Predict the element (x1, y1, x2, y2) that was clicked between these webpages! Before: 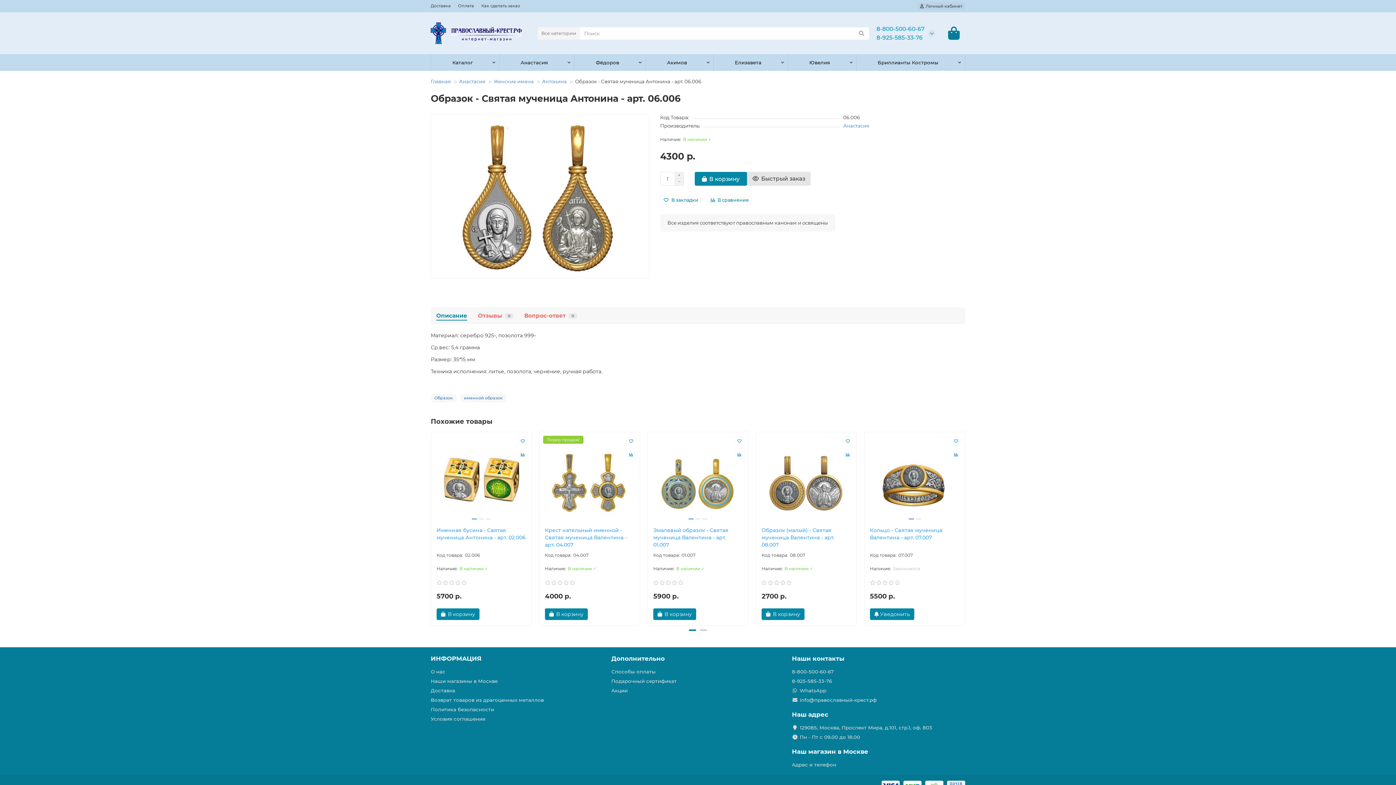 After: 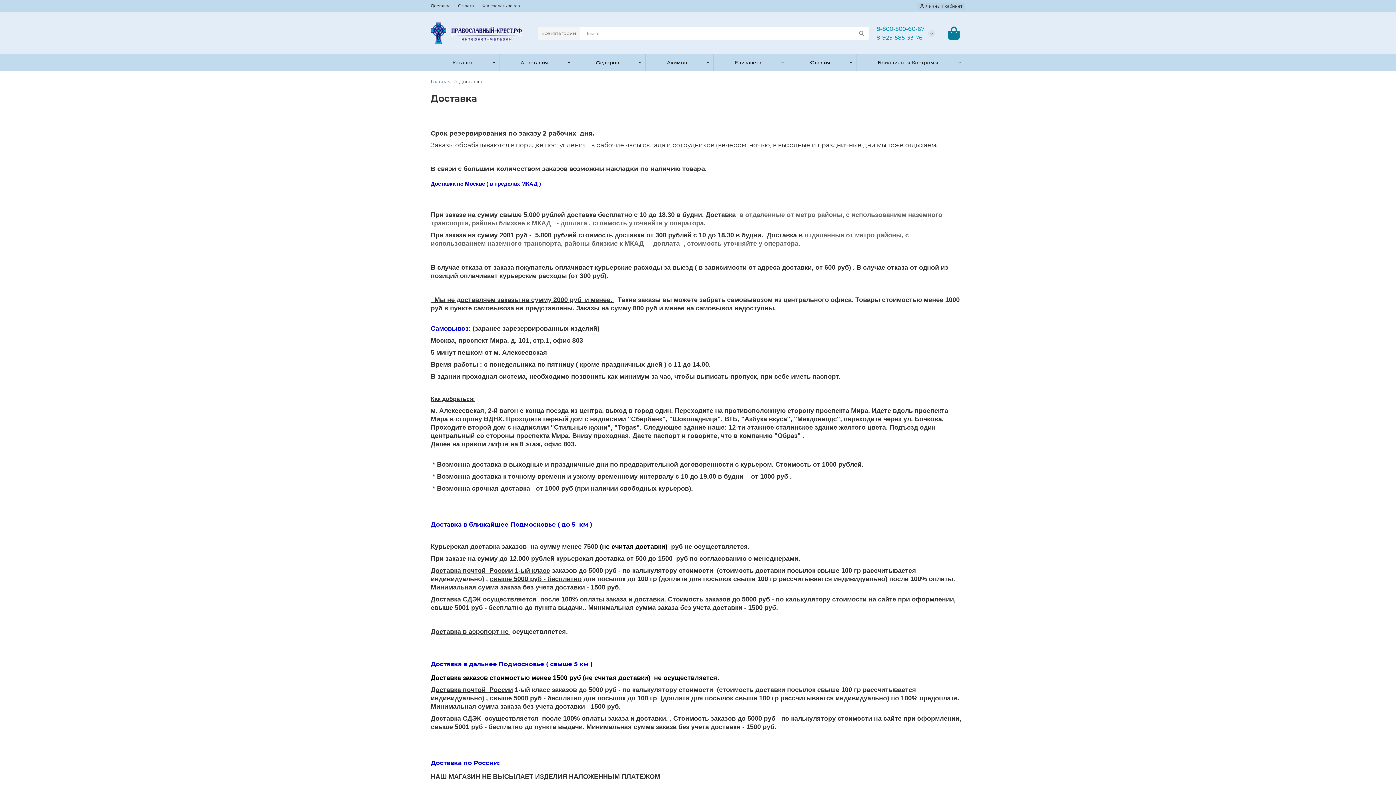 Action: label: Доставка bbox: (430, 687, 455, 694)